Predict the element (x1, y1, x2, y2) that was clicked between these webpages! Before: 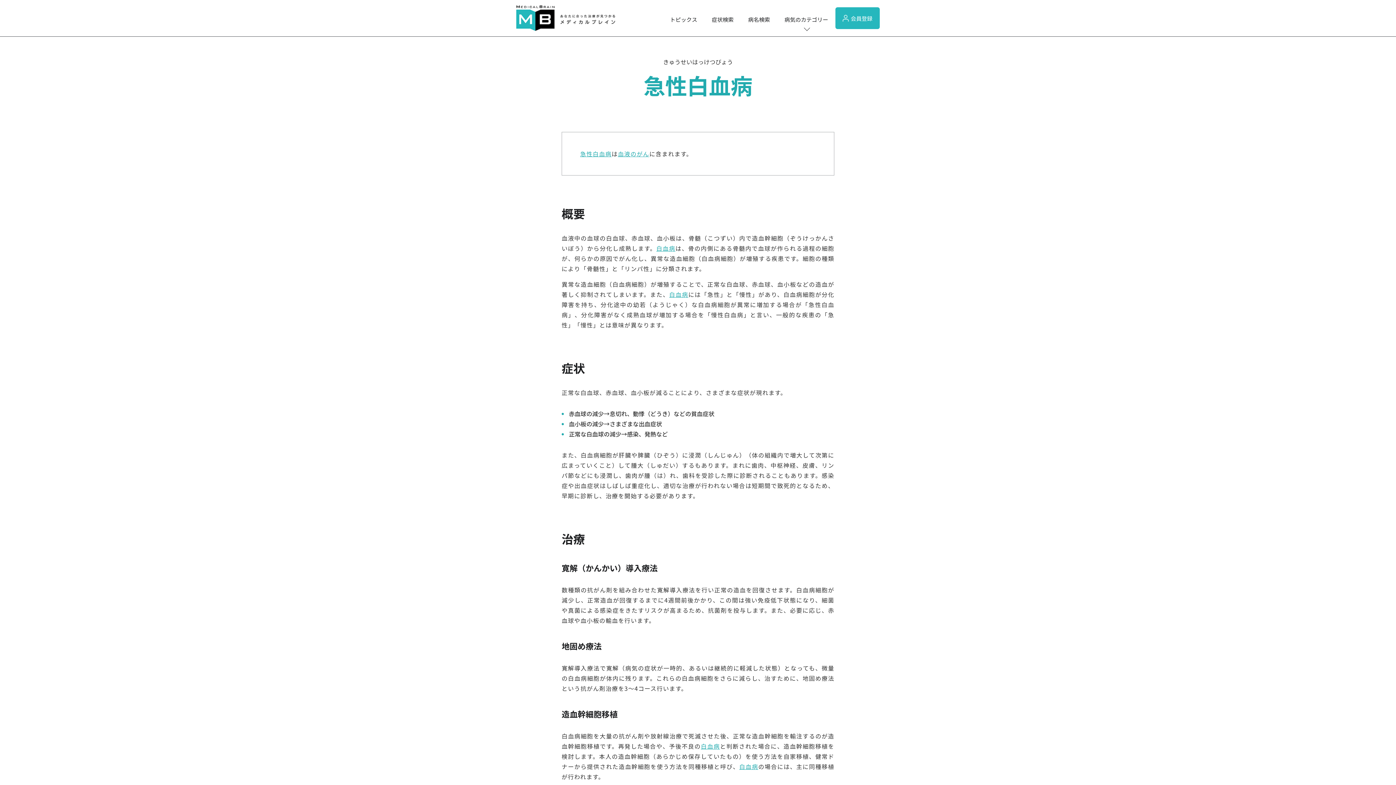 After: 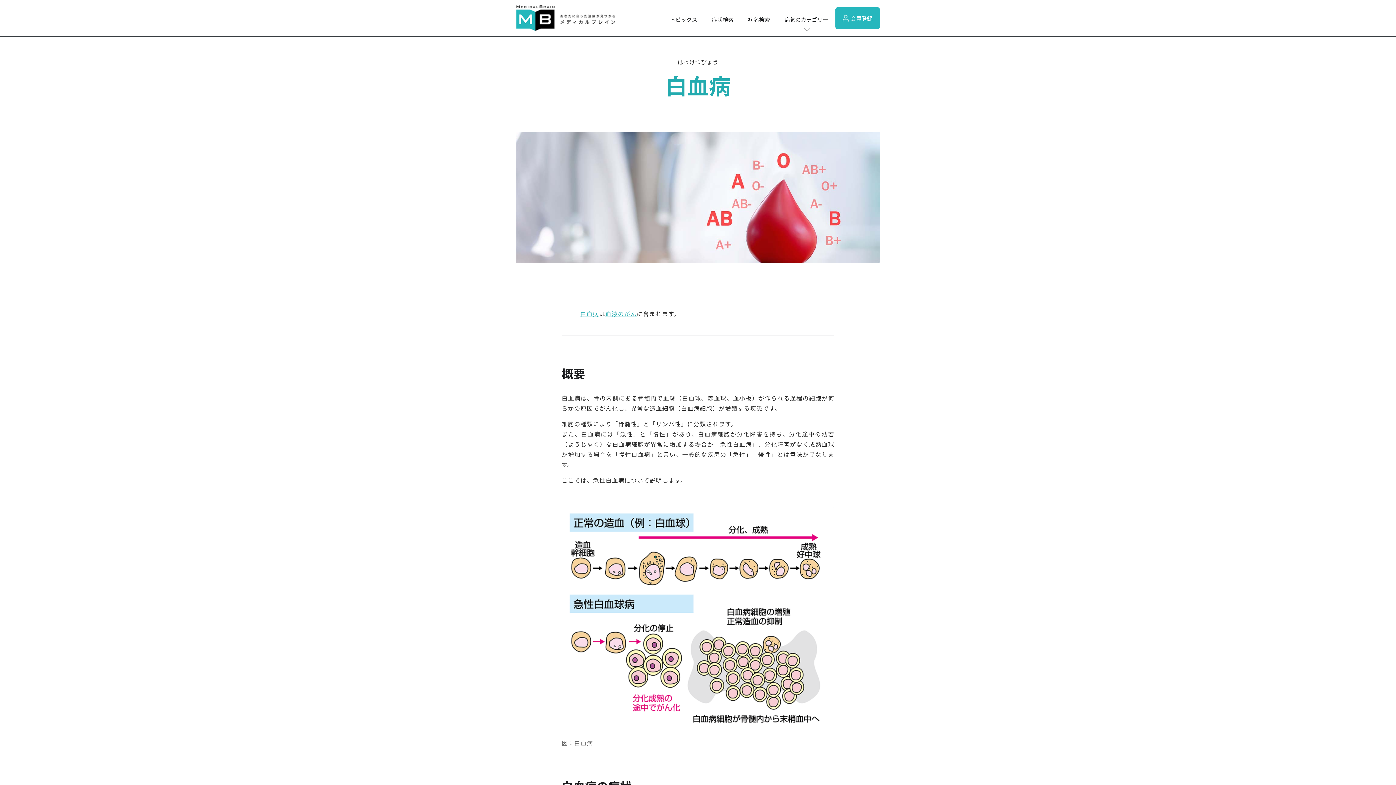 Action: bbox: (656, 244, 675, 252) label: 白血病